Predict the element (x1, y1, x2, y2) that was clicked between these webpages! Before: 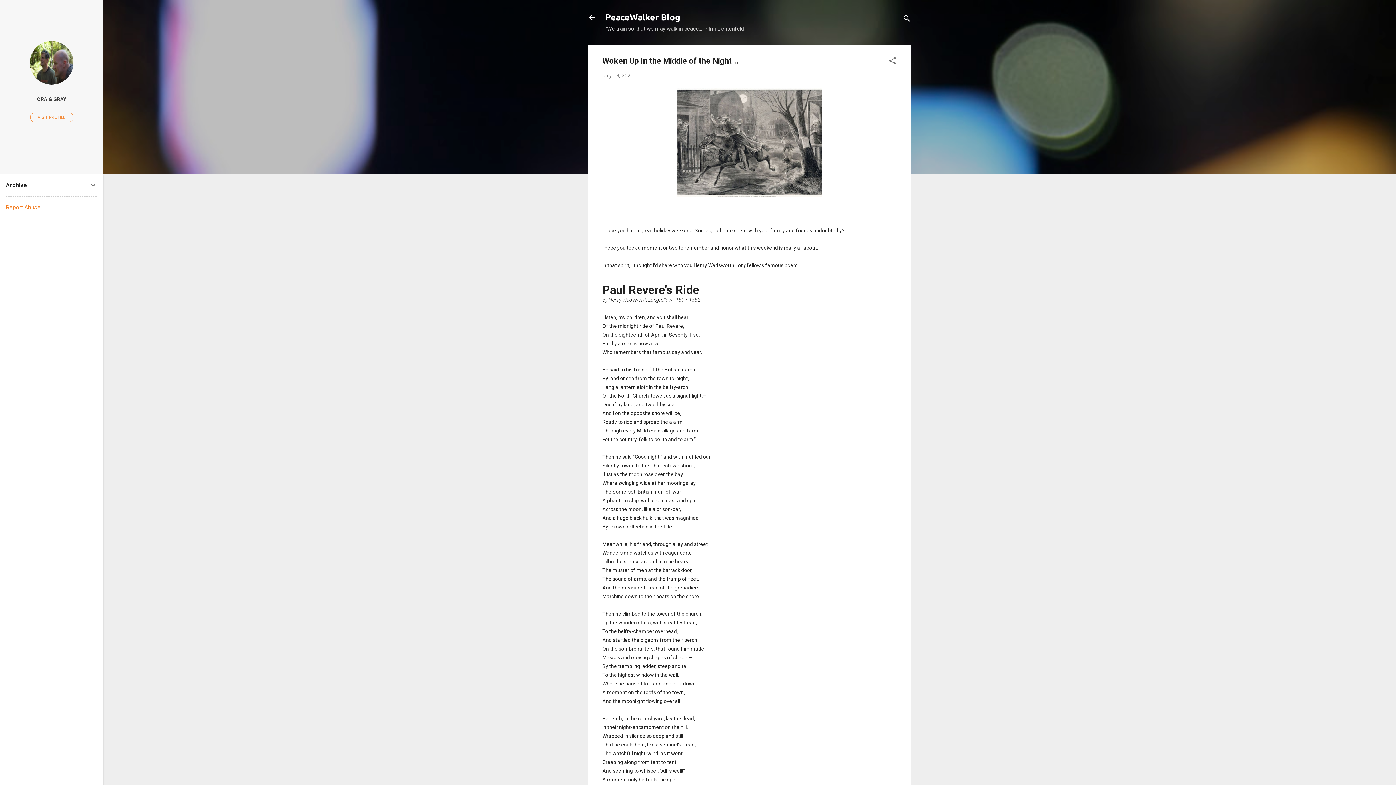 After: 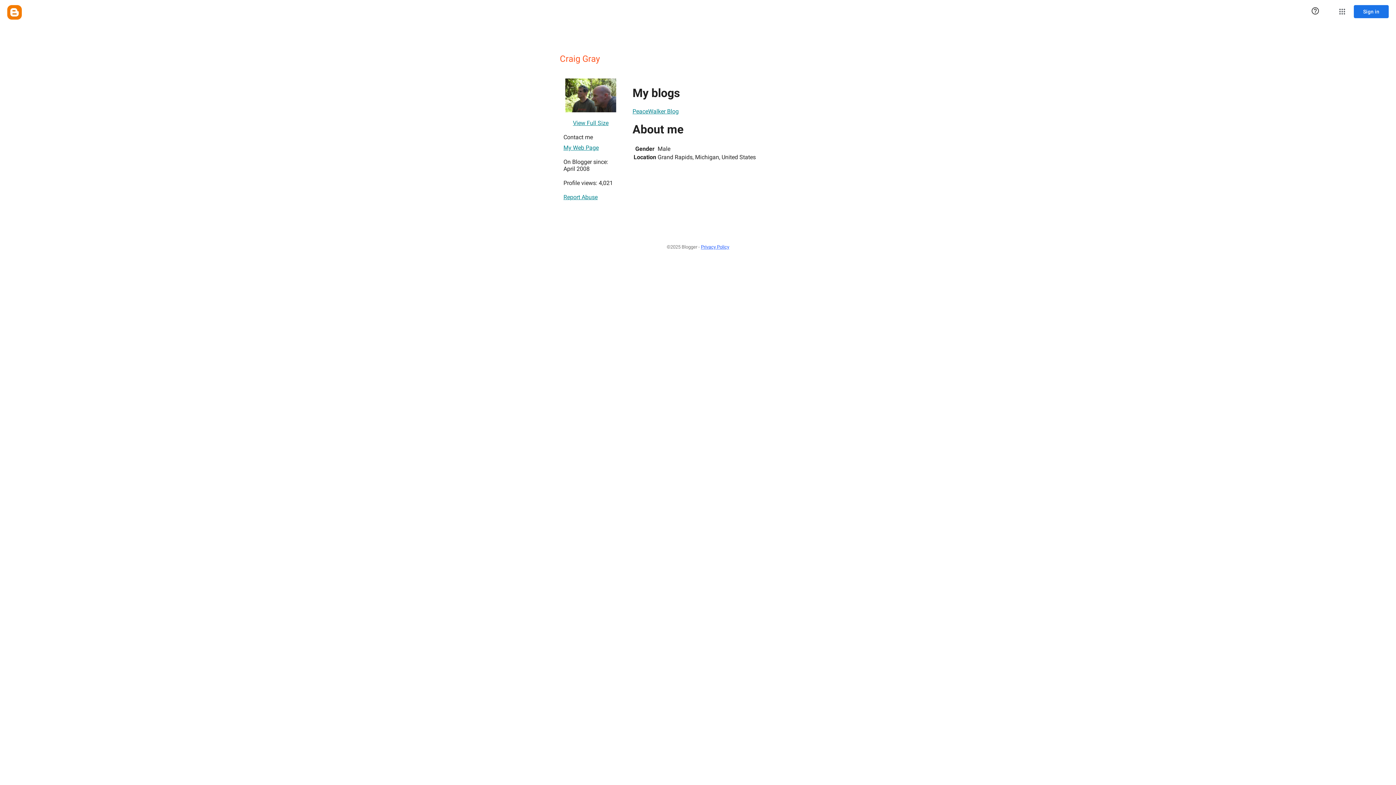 Action: bbox: (29, 79, 73, 86)